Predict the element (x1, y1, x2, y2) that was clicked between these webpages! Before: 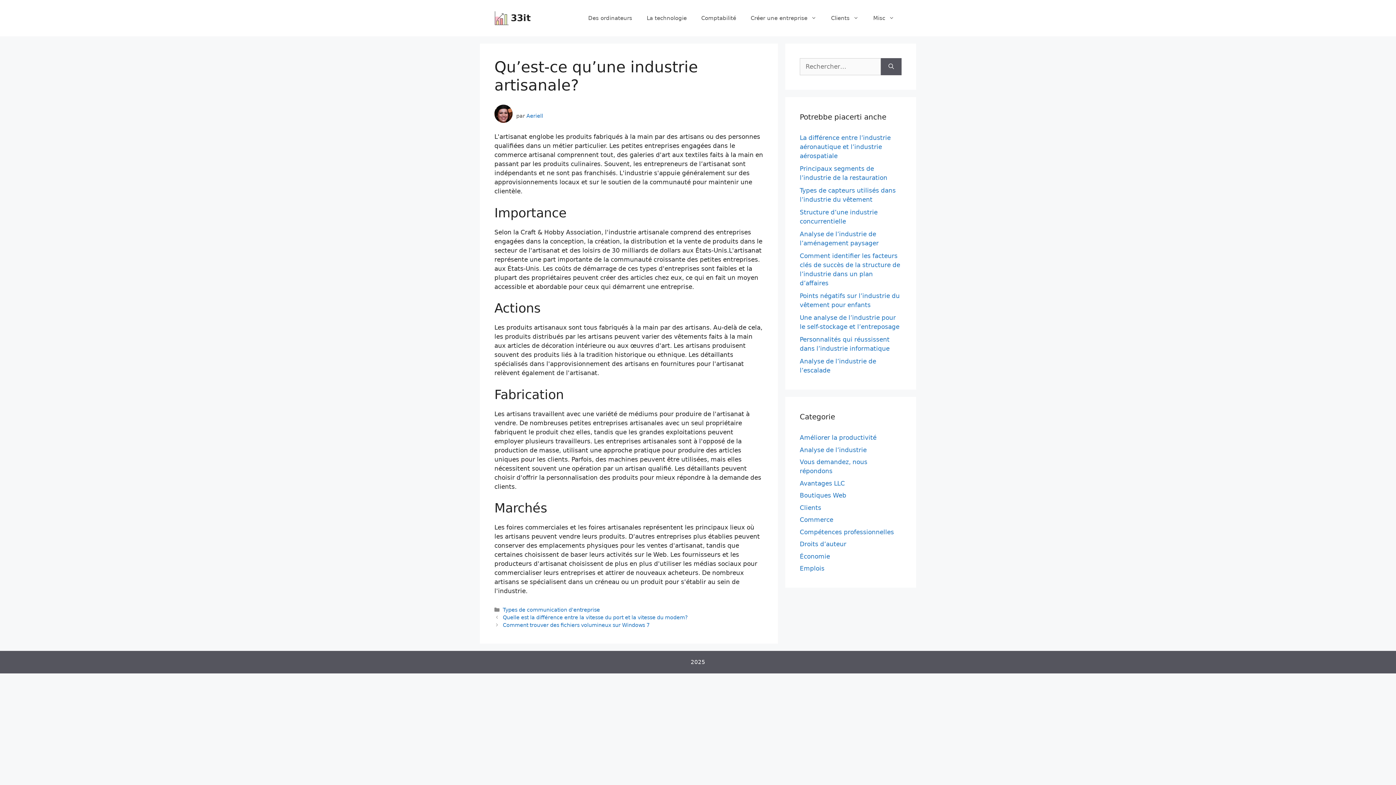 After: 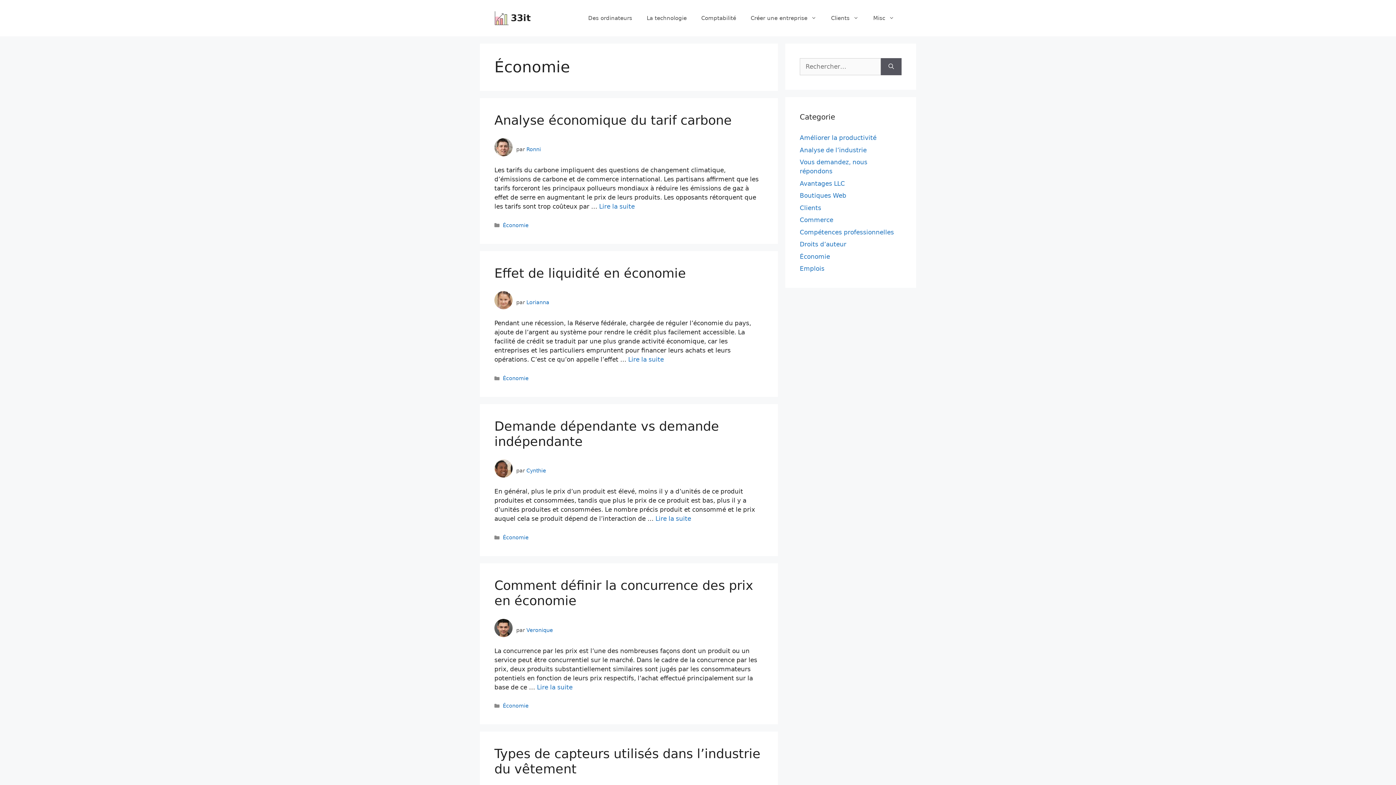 Action: label: Économie bbox: (800, 552, 830, 560)